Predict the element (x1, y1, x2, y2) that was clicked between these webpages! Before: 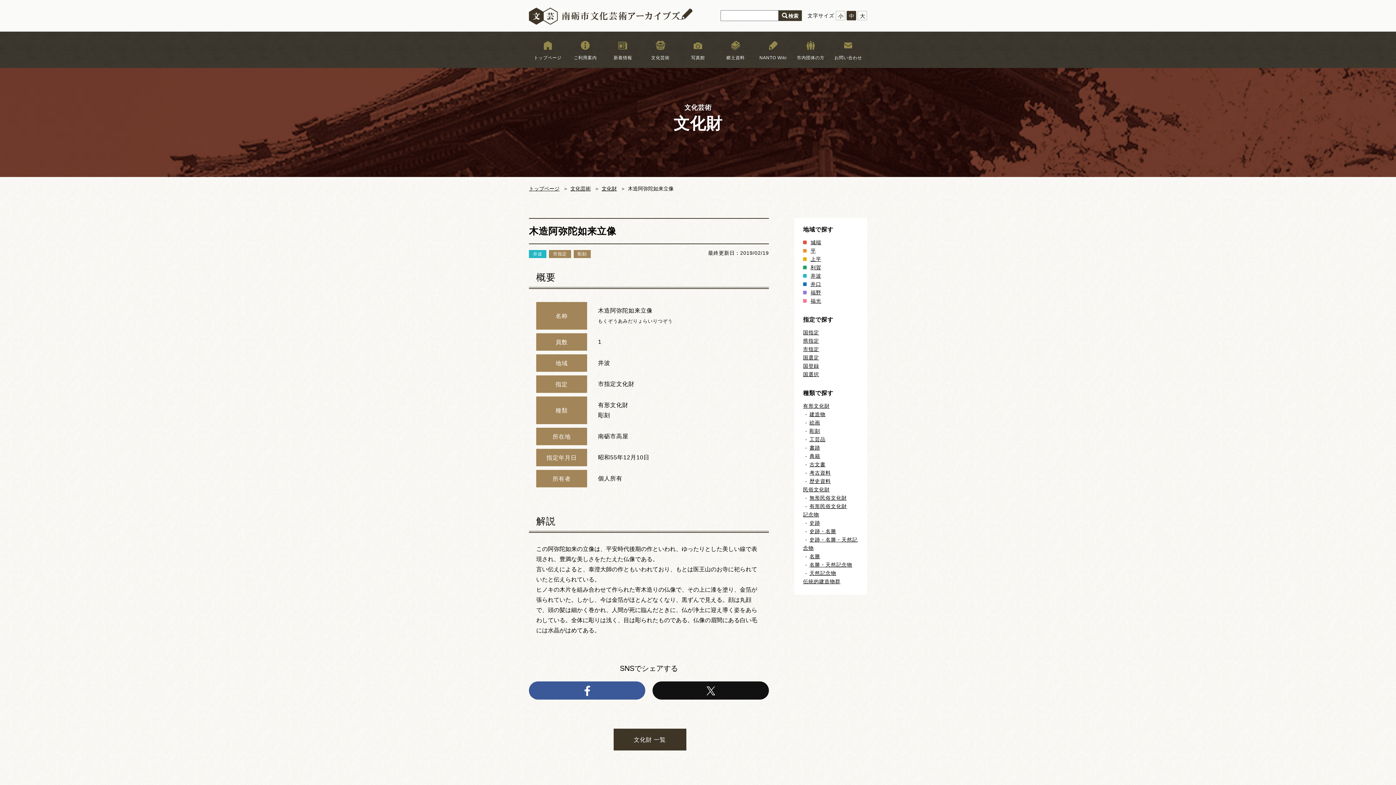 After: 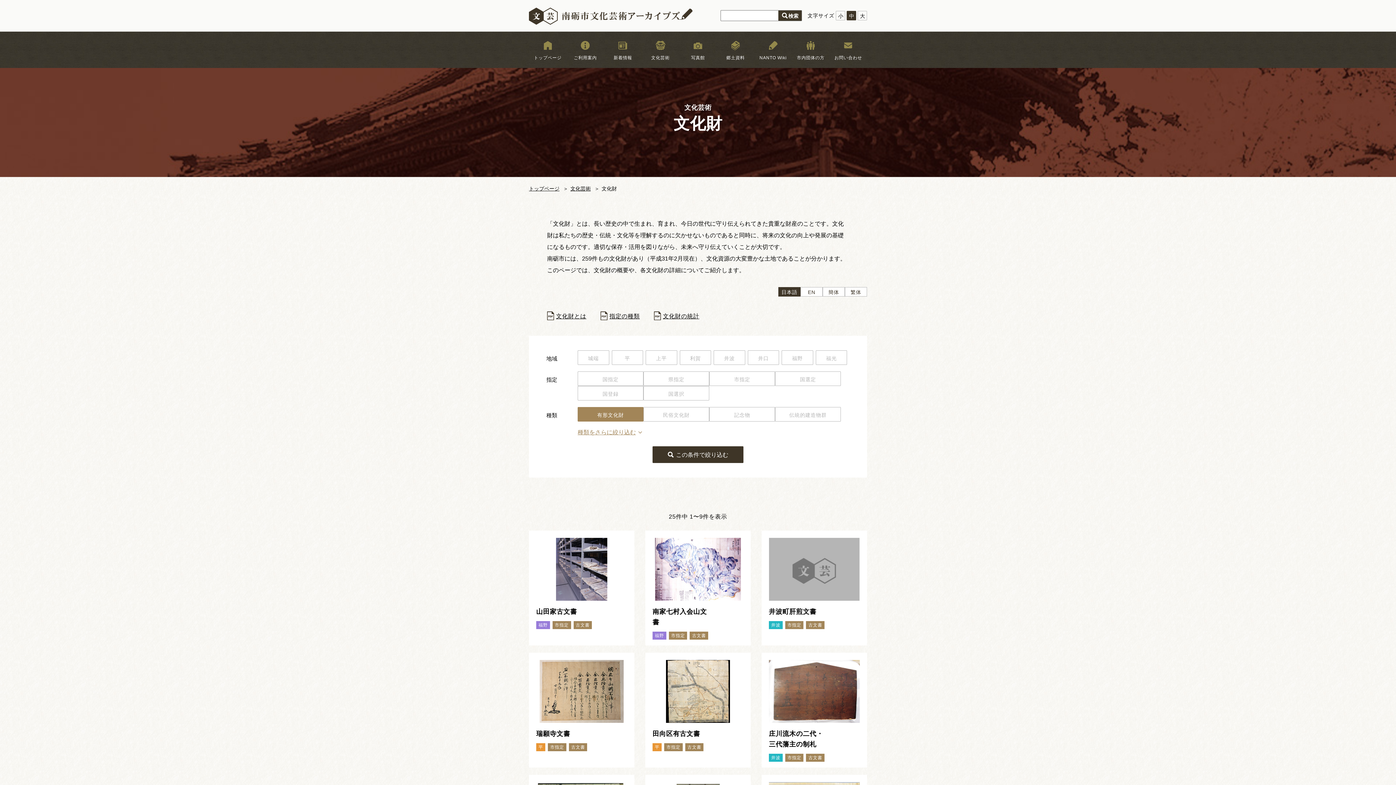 Action: label: 古文書 bbox: (809, 461, 825, 467)